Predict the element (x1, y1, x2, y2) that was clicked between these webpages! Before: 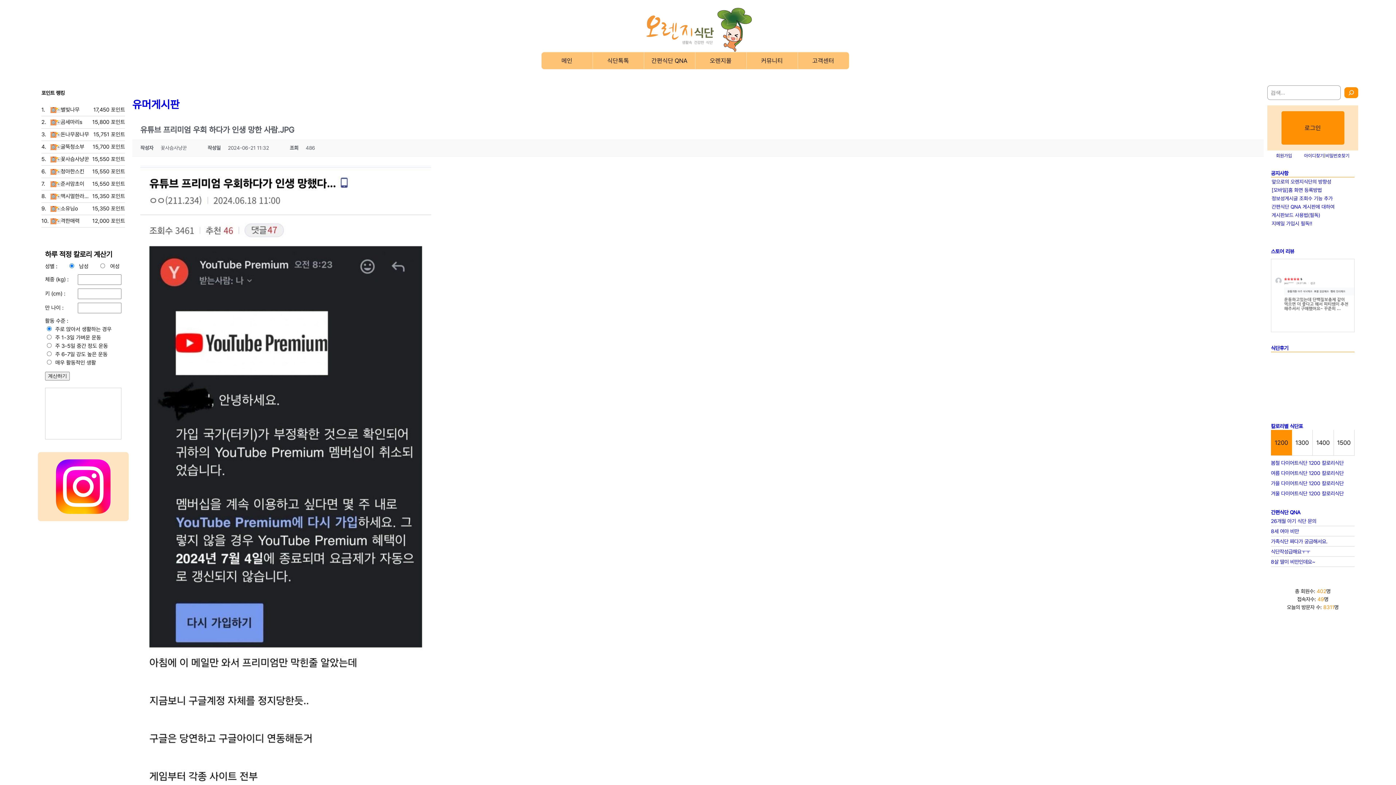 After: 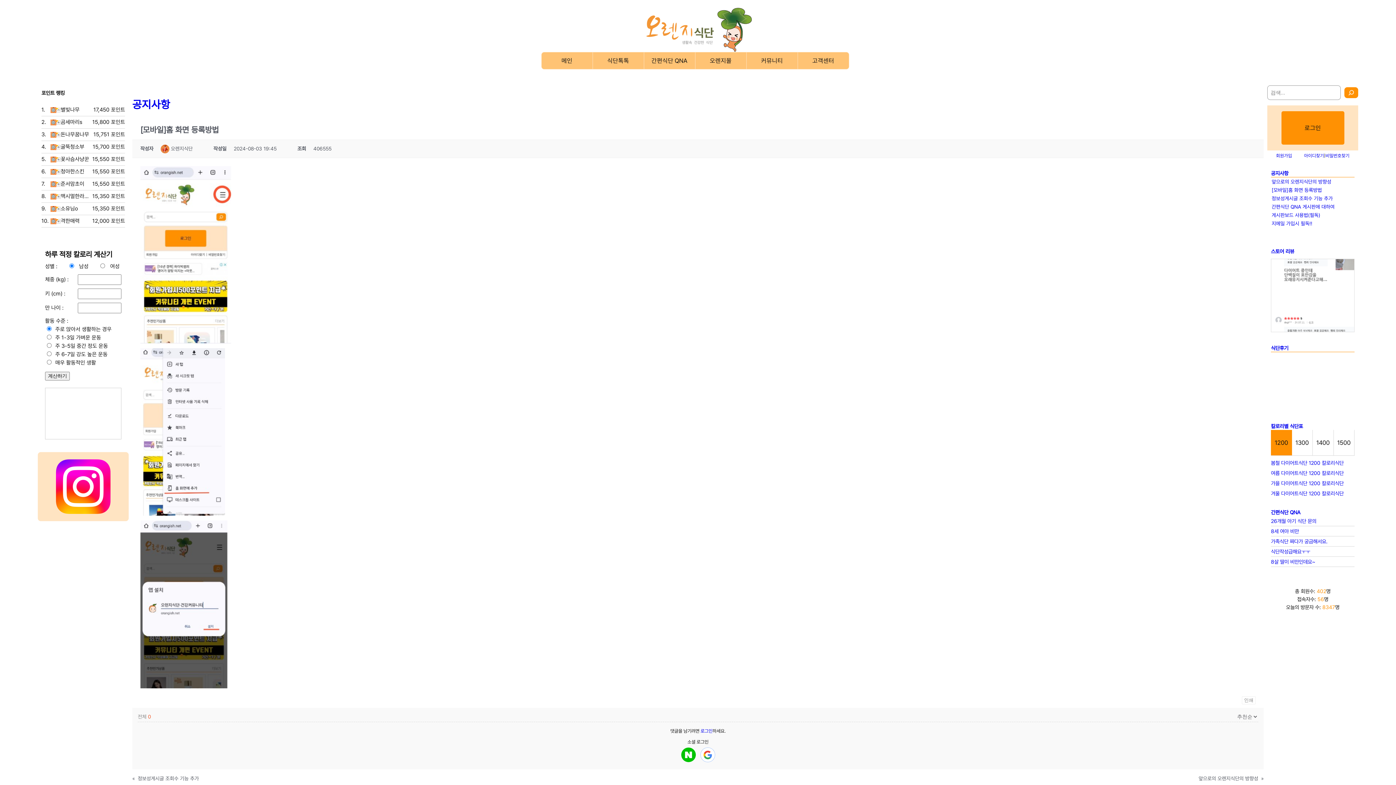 Action: bbox: (1272, 186, 1354, 194) label: [모바일]홈 화면 등록방법